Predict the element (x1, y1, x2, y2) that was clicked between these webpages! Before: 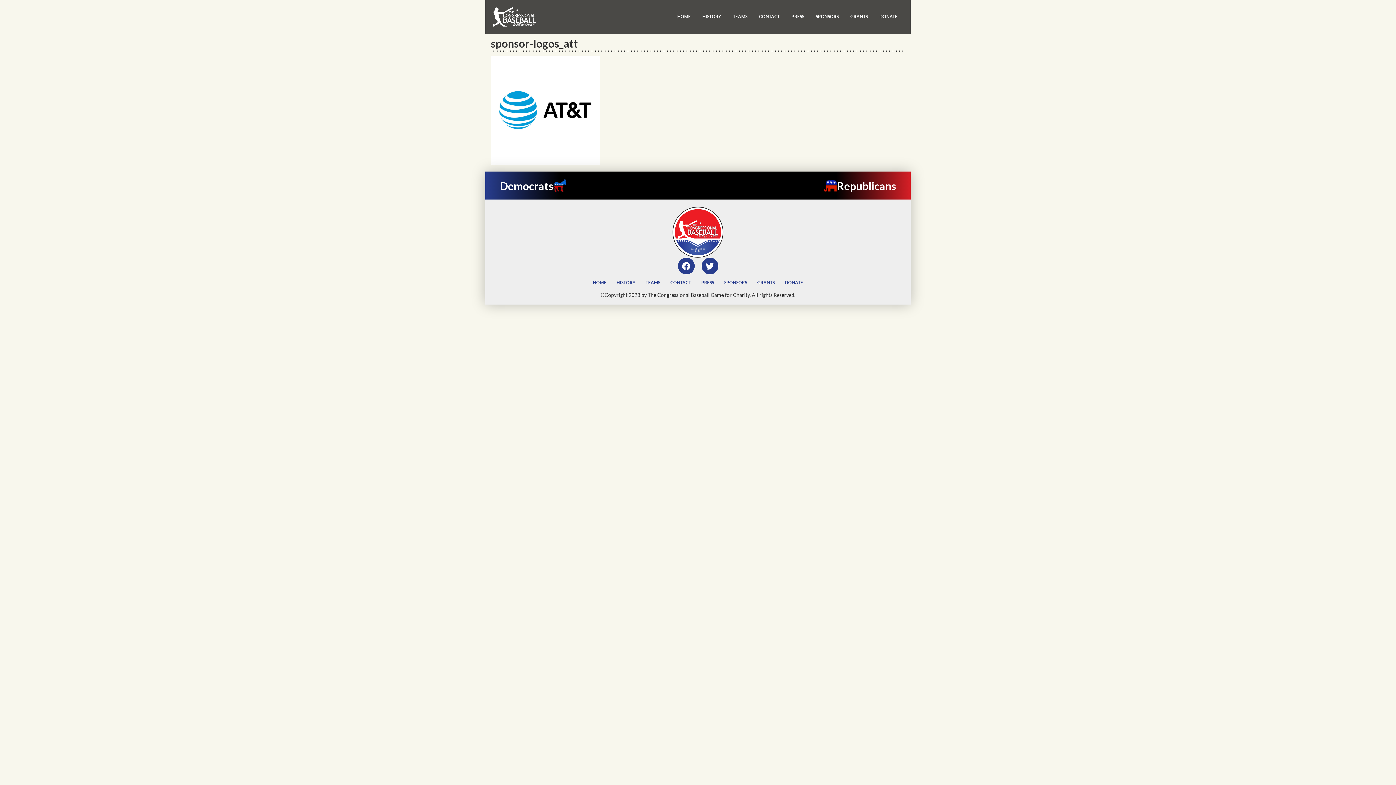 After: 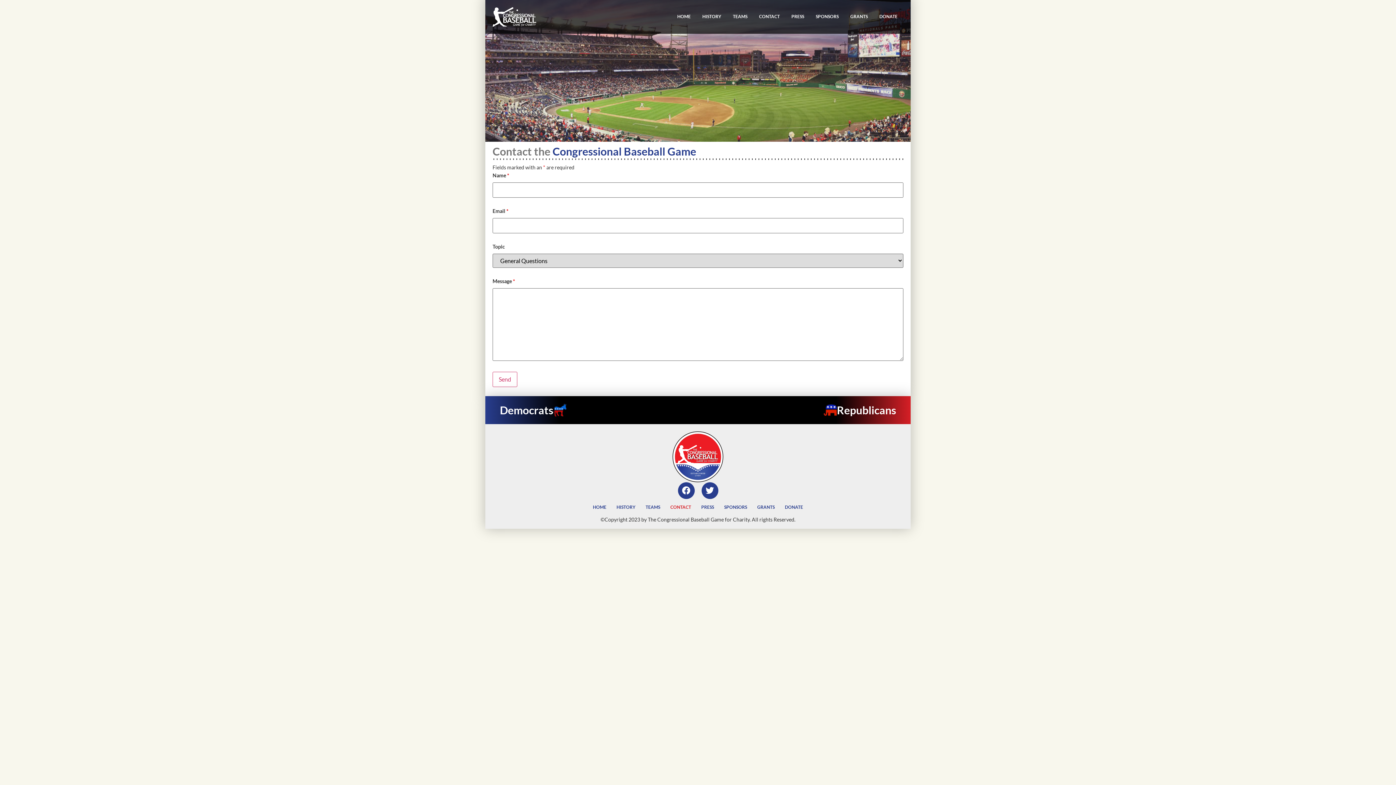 Action: label: CONTACT bbox: (665, 274, 696, 291)